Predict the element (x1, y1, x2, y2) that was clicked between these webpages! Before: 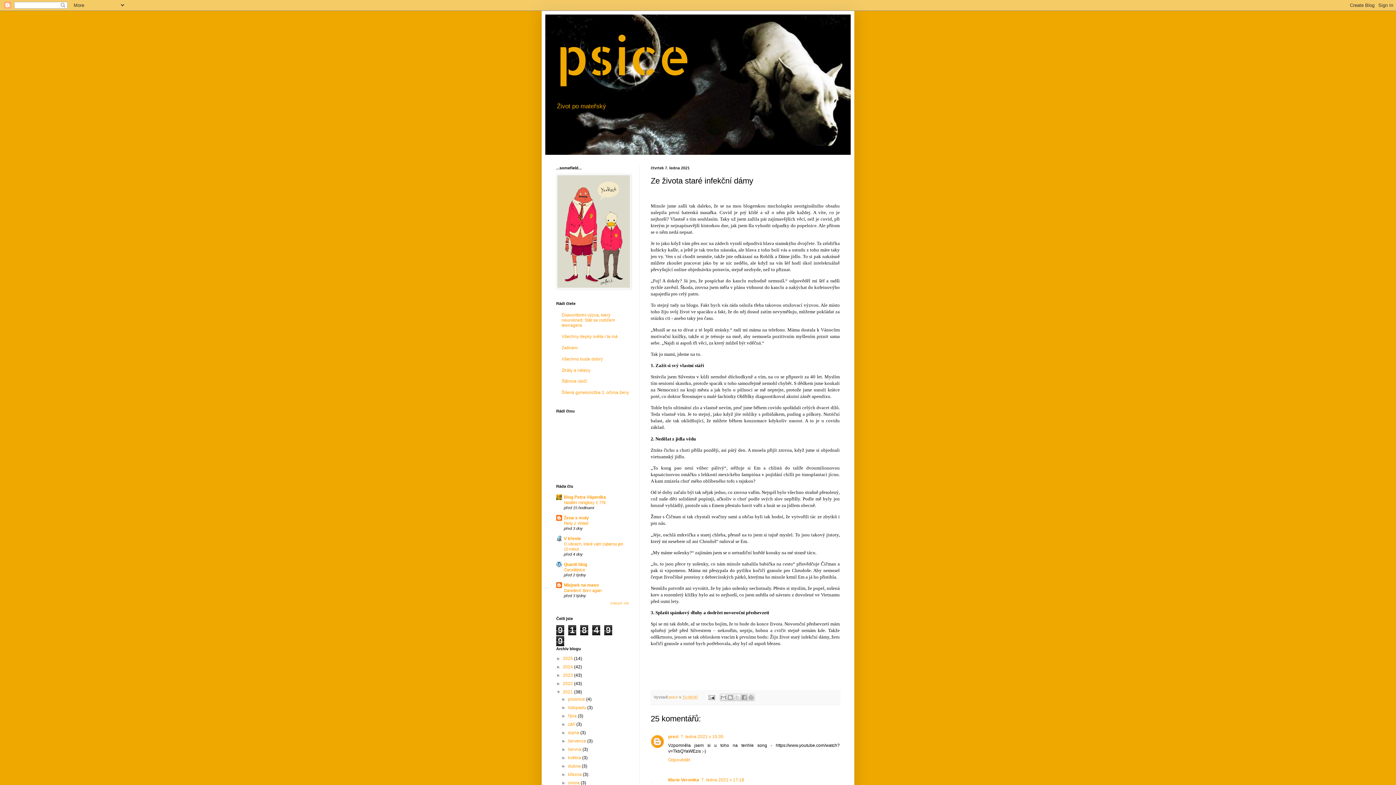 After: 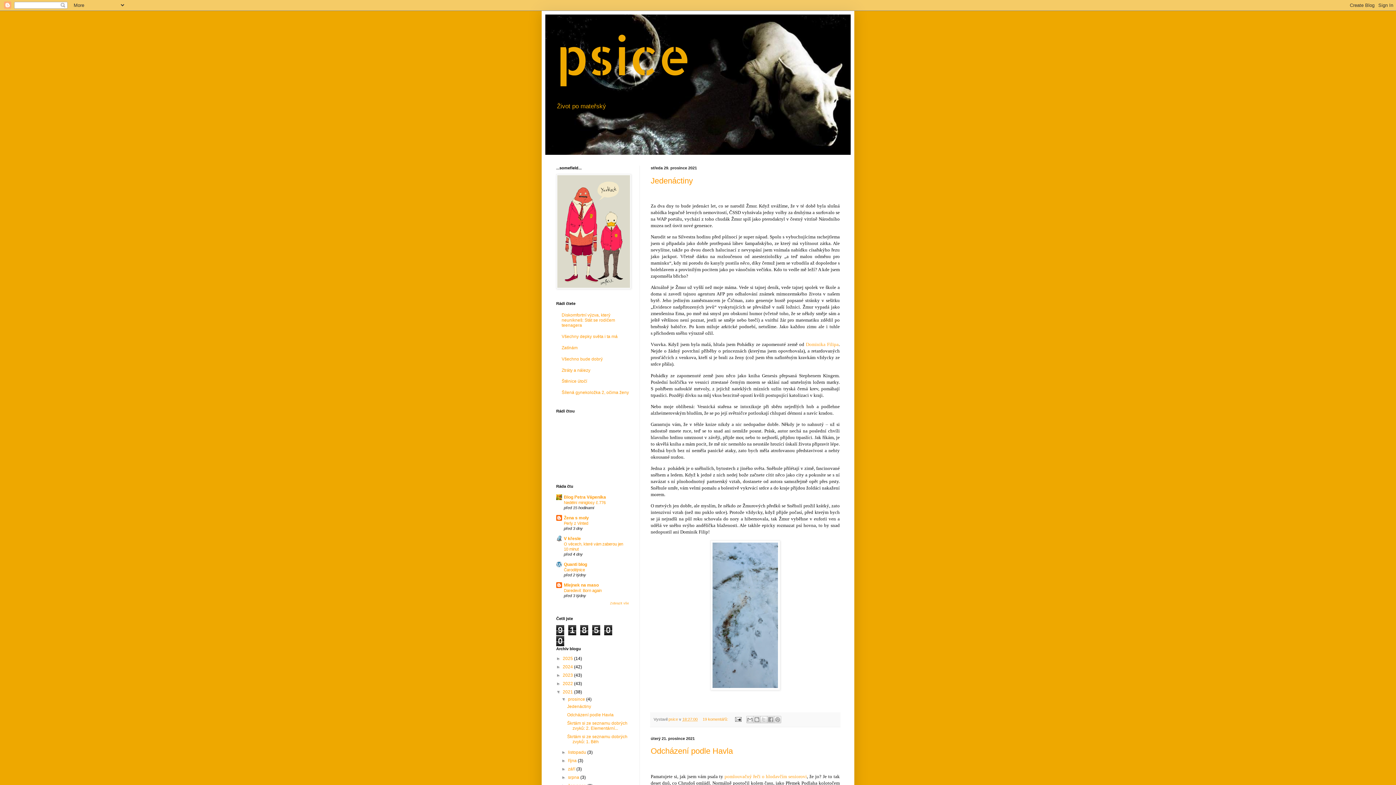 Action: bbox: (562, 689, 574, 695) label: 2021 